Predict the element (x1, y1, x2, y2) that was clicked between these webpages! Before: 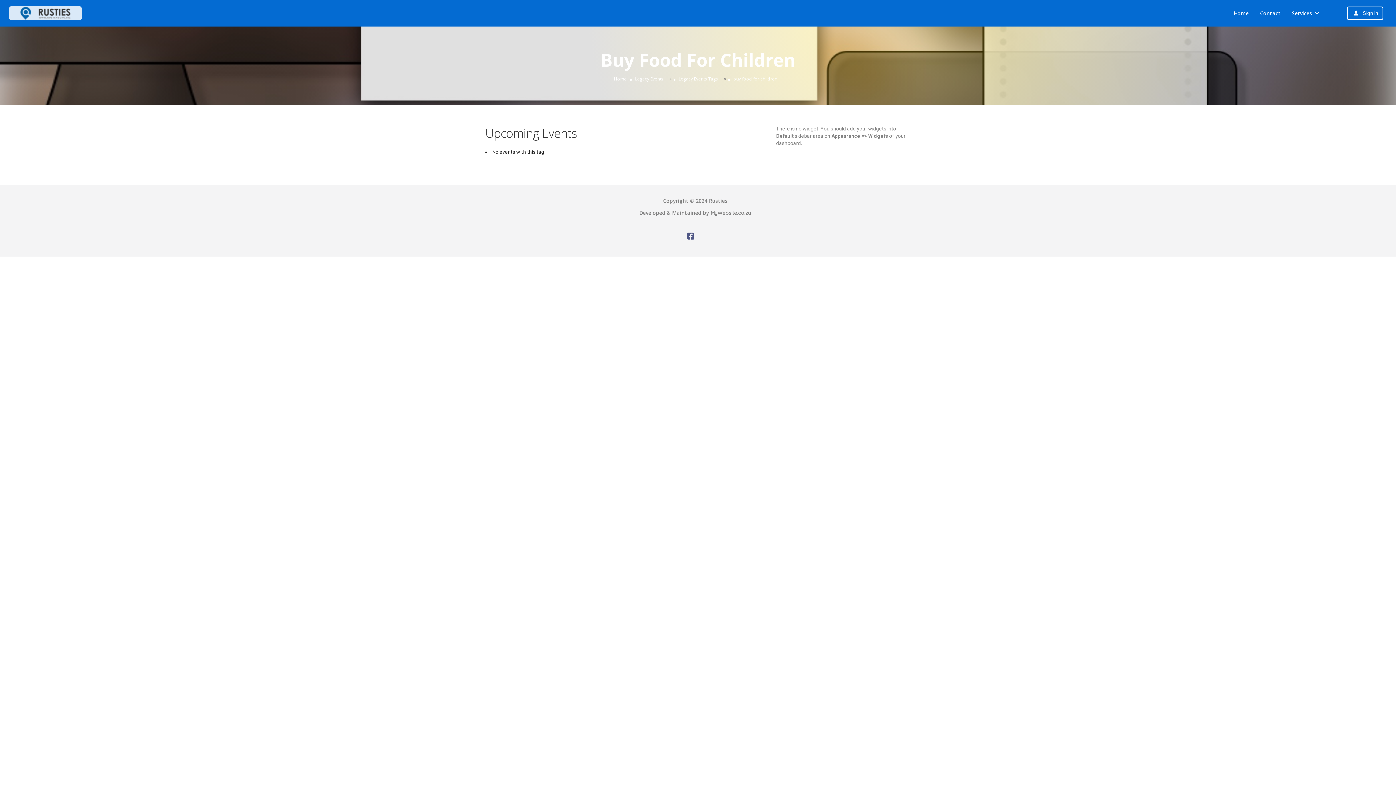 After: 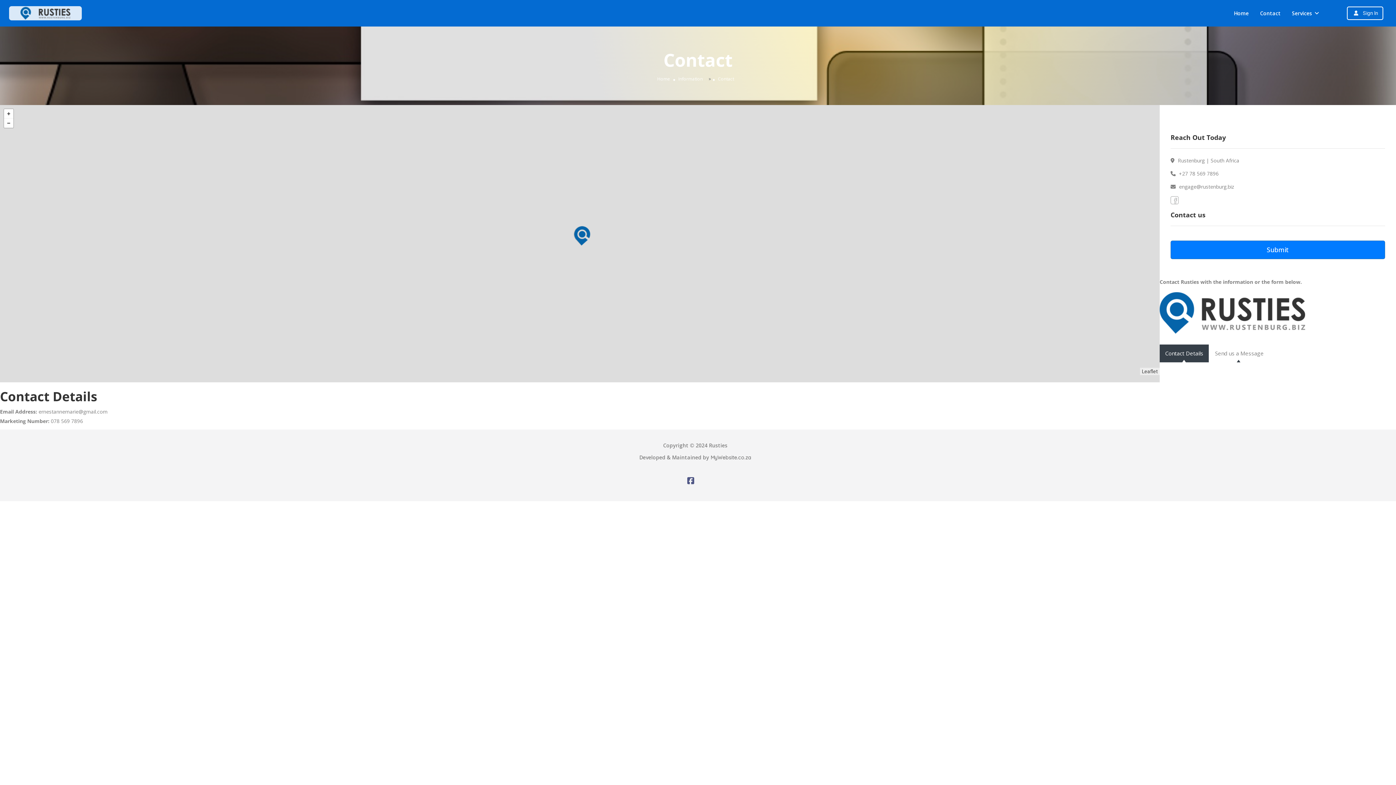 Action: label: Contact bbox: (1260, 9, 1281, 16)